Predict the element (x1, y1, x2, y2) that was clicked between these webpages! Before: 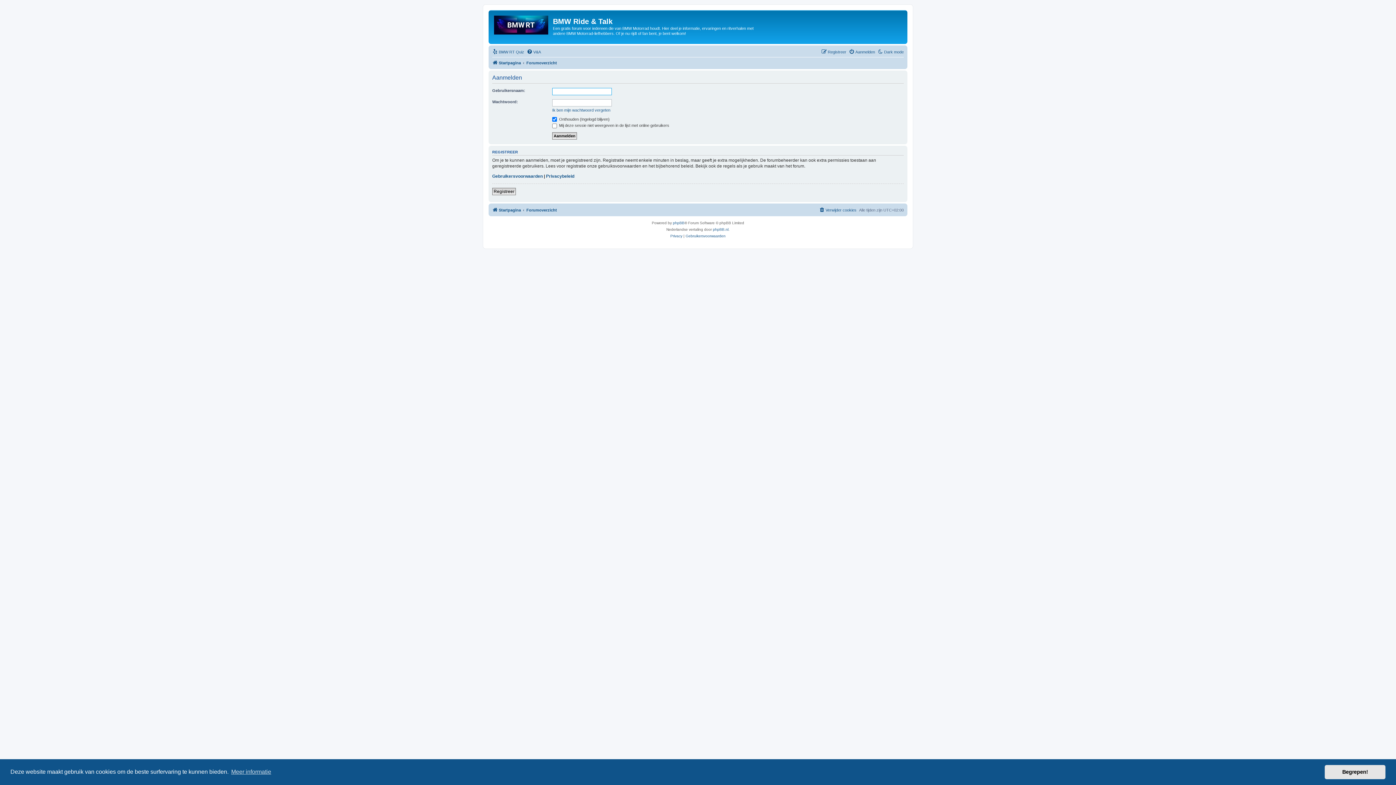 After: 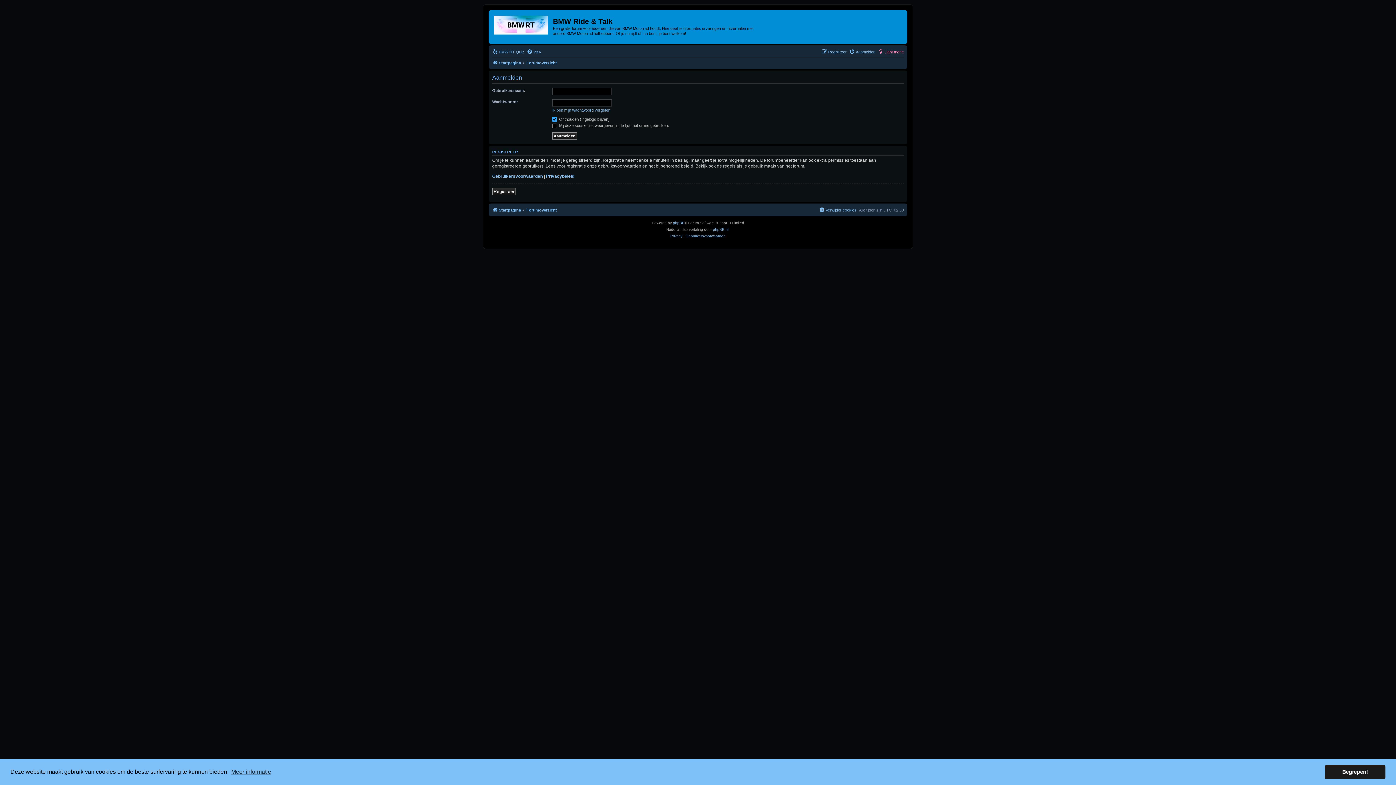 Action: bbox: (877, 47, 904, 56) label: Dark mode